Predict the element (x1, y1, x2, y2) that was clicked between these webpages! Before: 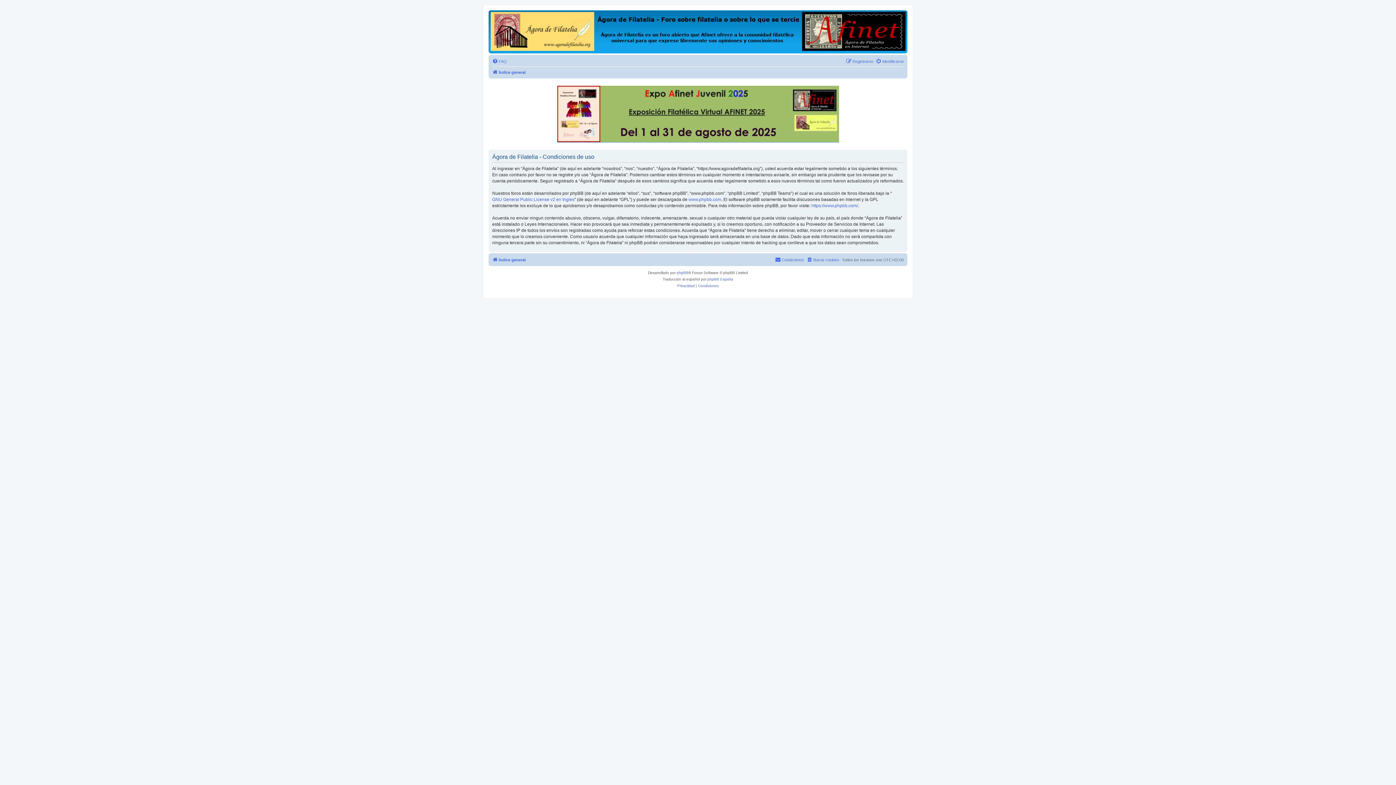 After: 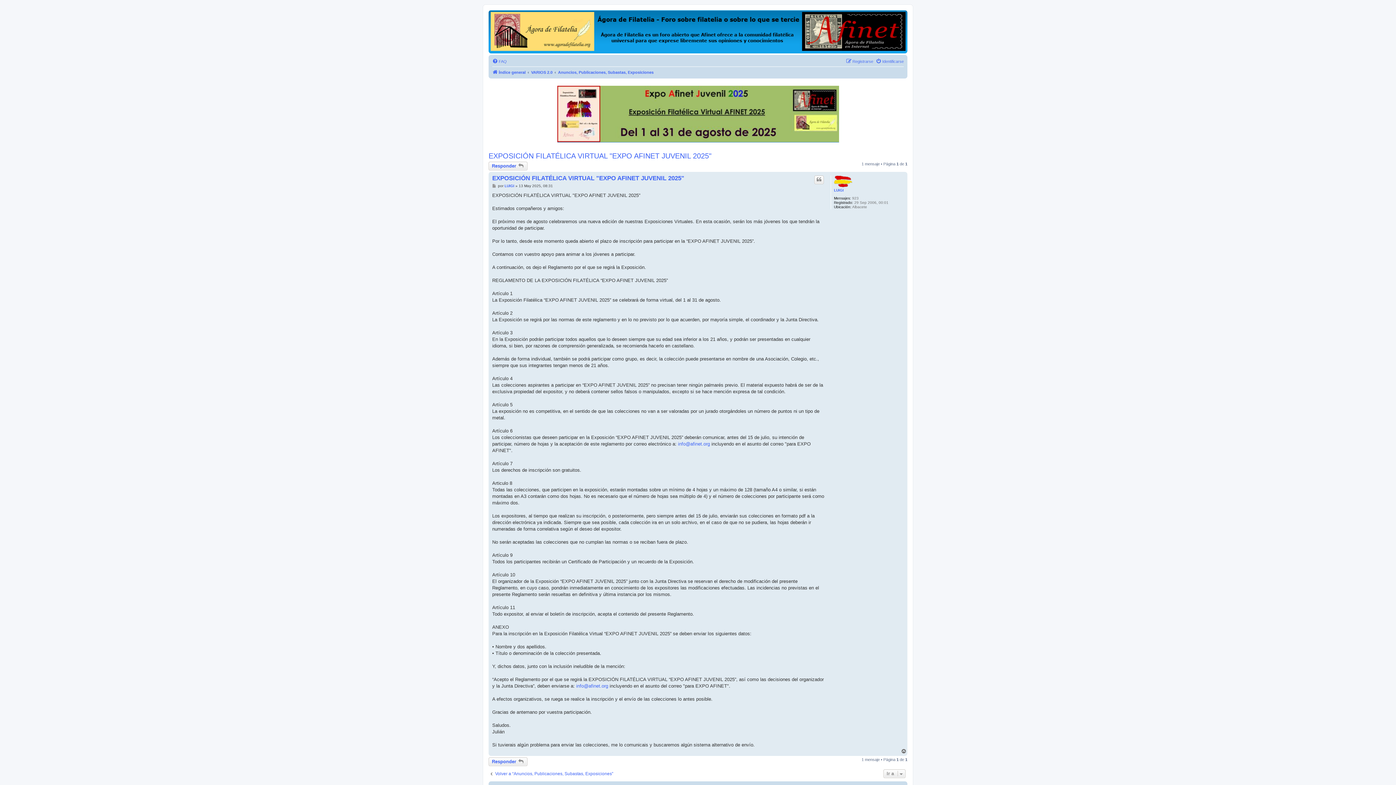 Action: bbox: (557, 85, 839, 142)